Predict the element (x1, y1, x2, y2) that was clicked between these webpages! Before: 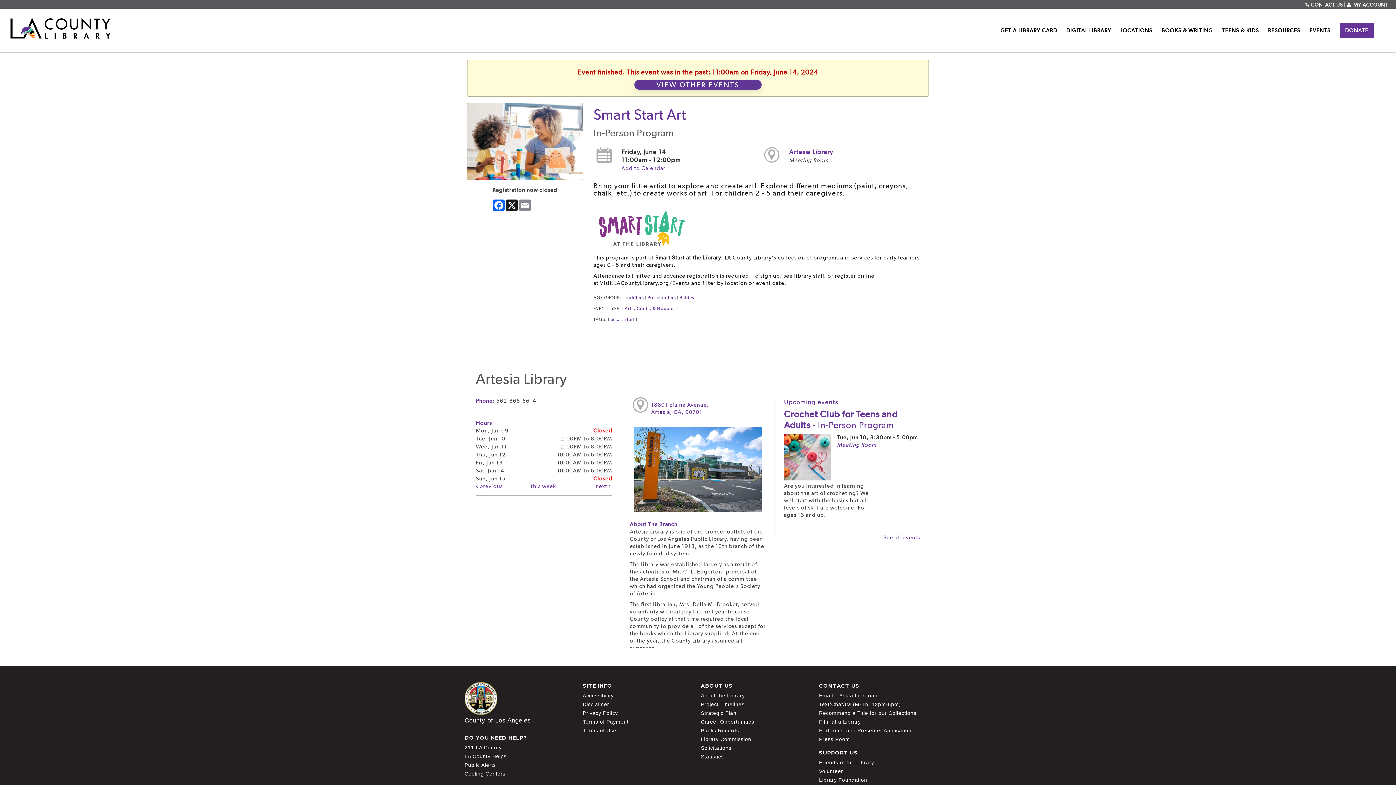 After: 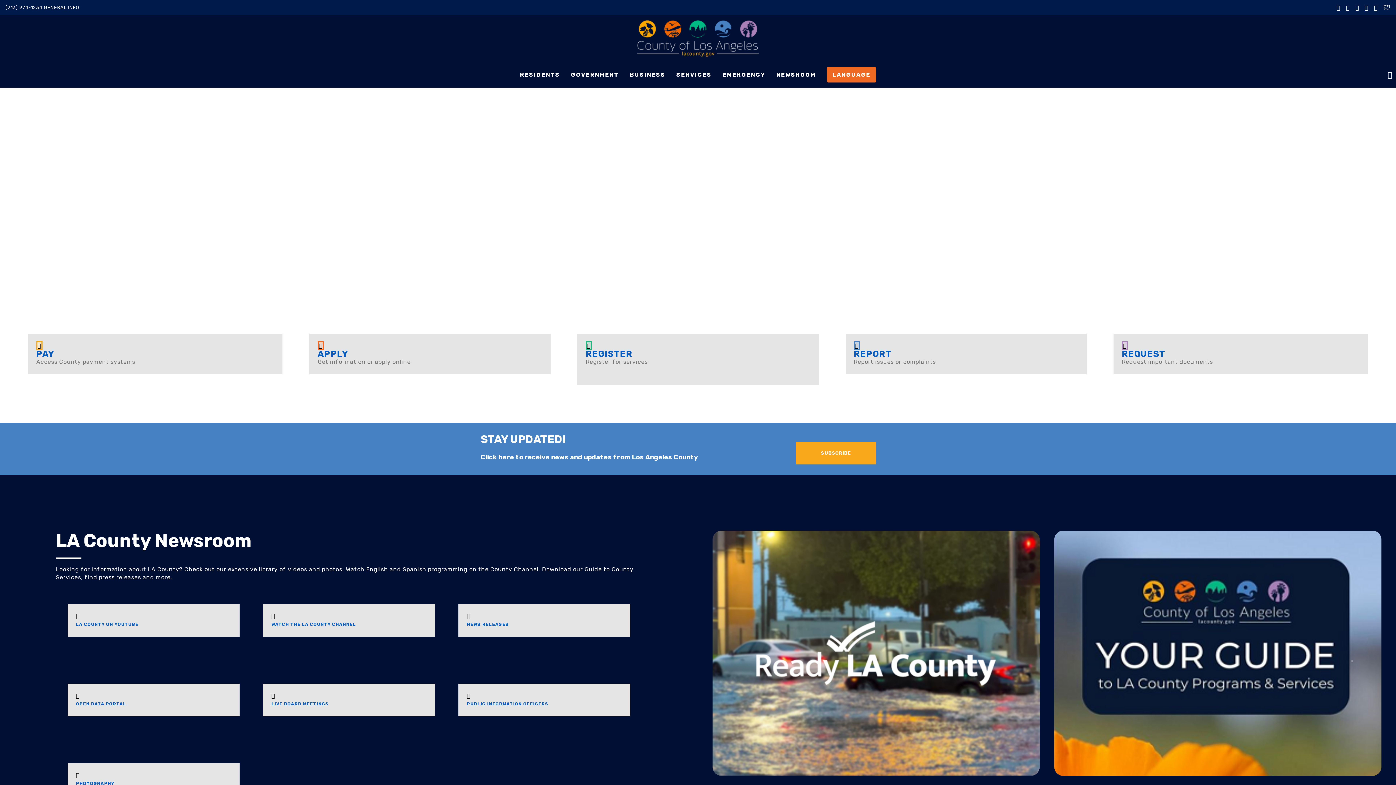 Action: label: County of Los Angeles bbox: (464, 715, 531, 725)